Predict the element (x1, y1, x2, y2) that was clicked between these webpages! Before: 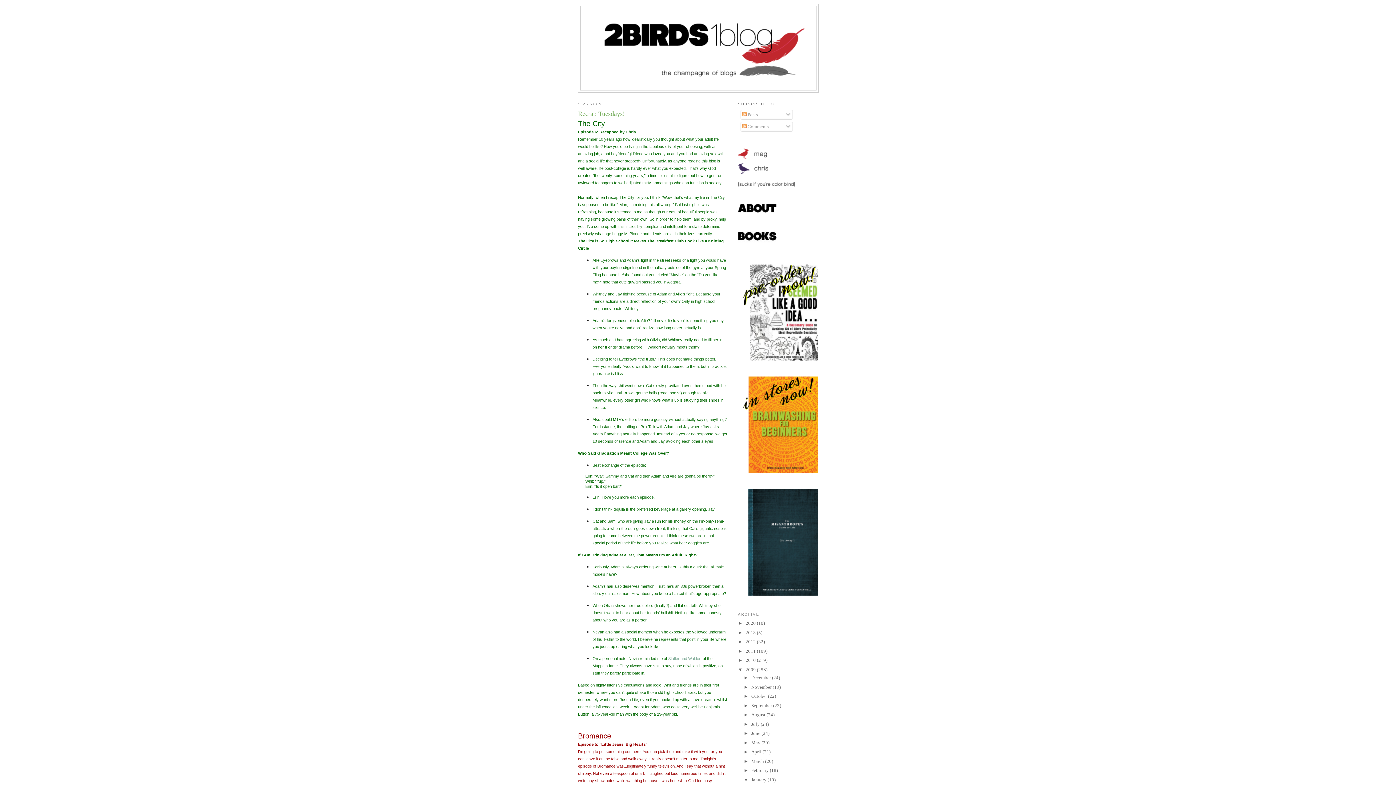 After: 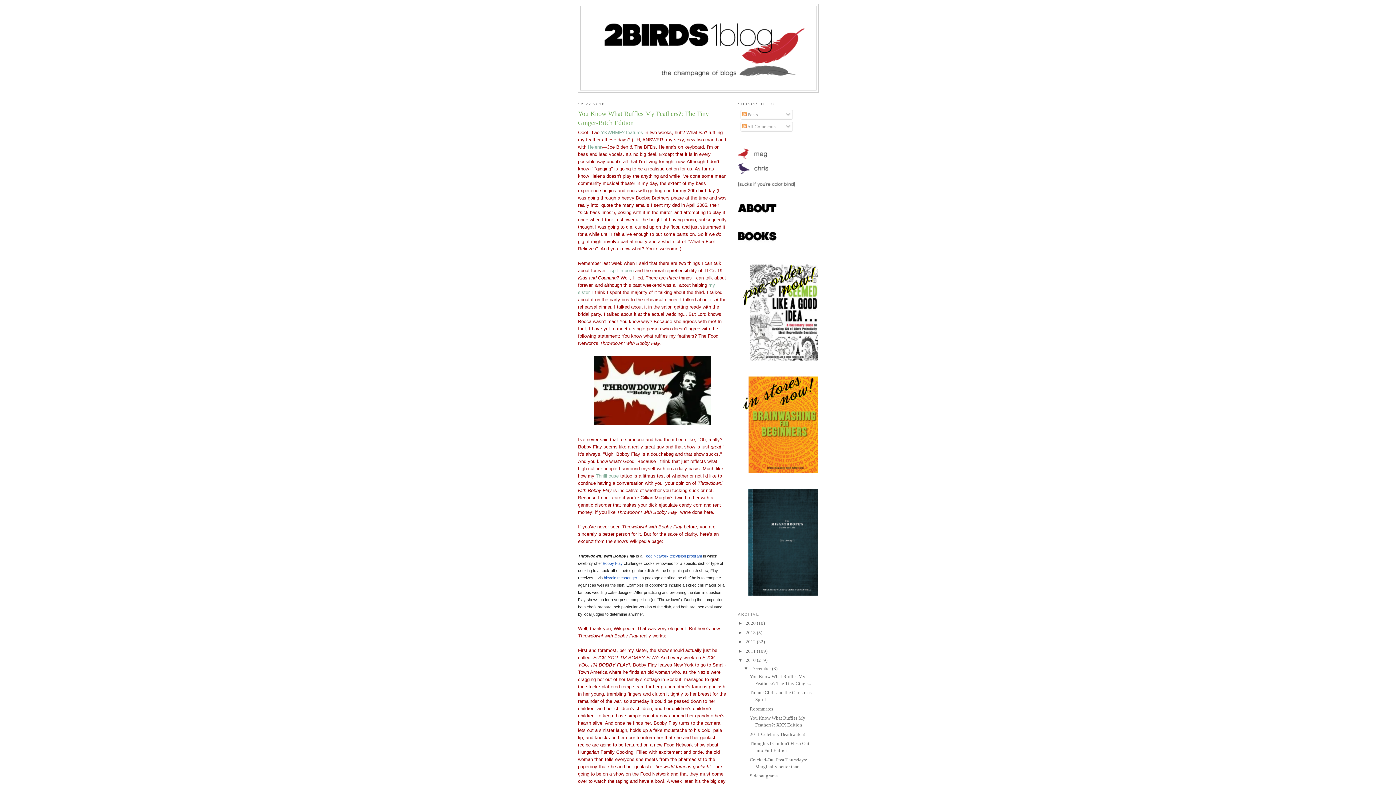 Action: label: 2010  bbox: (745, 657, 757, 663)